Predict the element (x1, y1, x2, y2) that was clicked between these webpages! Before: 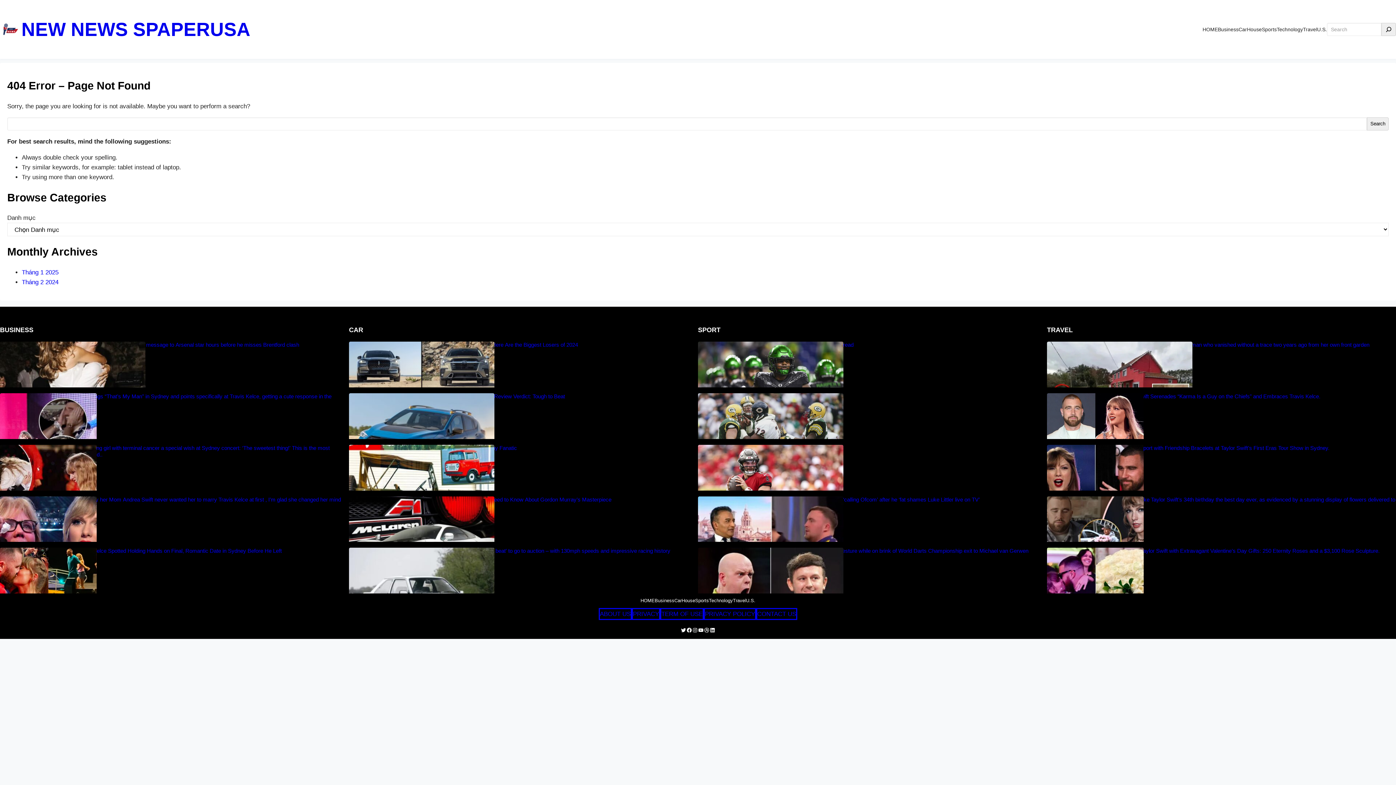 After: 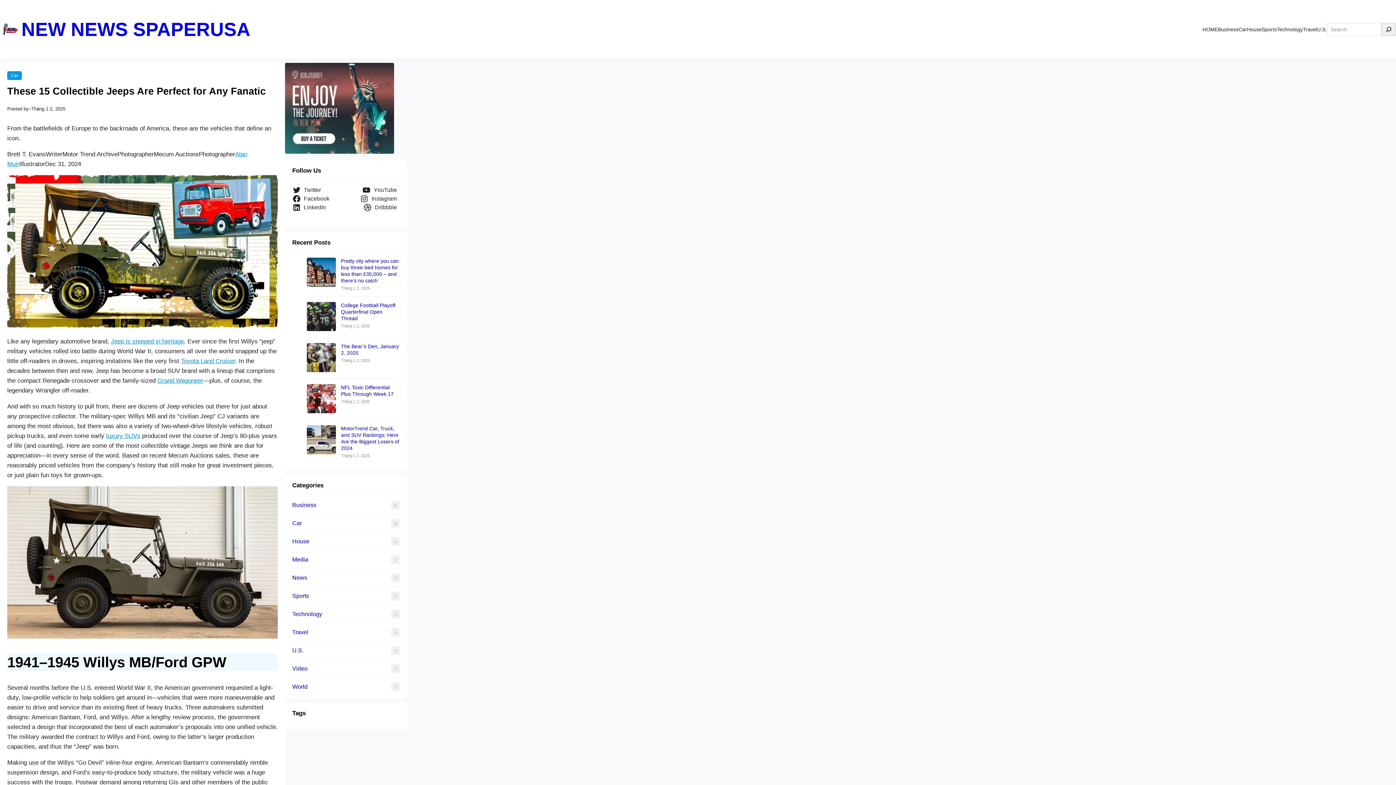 Action: label: These 15 Collectible Jeeps Are Perfect for Any Fanatic bbox: (387, 445, 698, 451)